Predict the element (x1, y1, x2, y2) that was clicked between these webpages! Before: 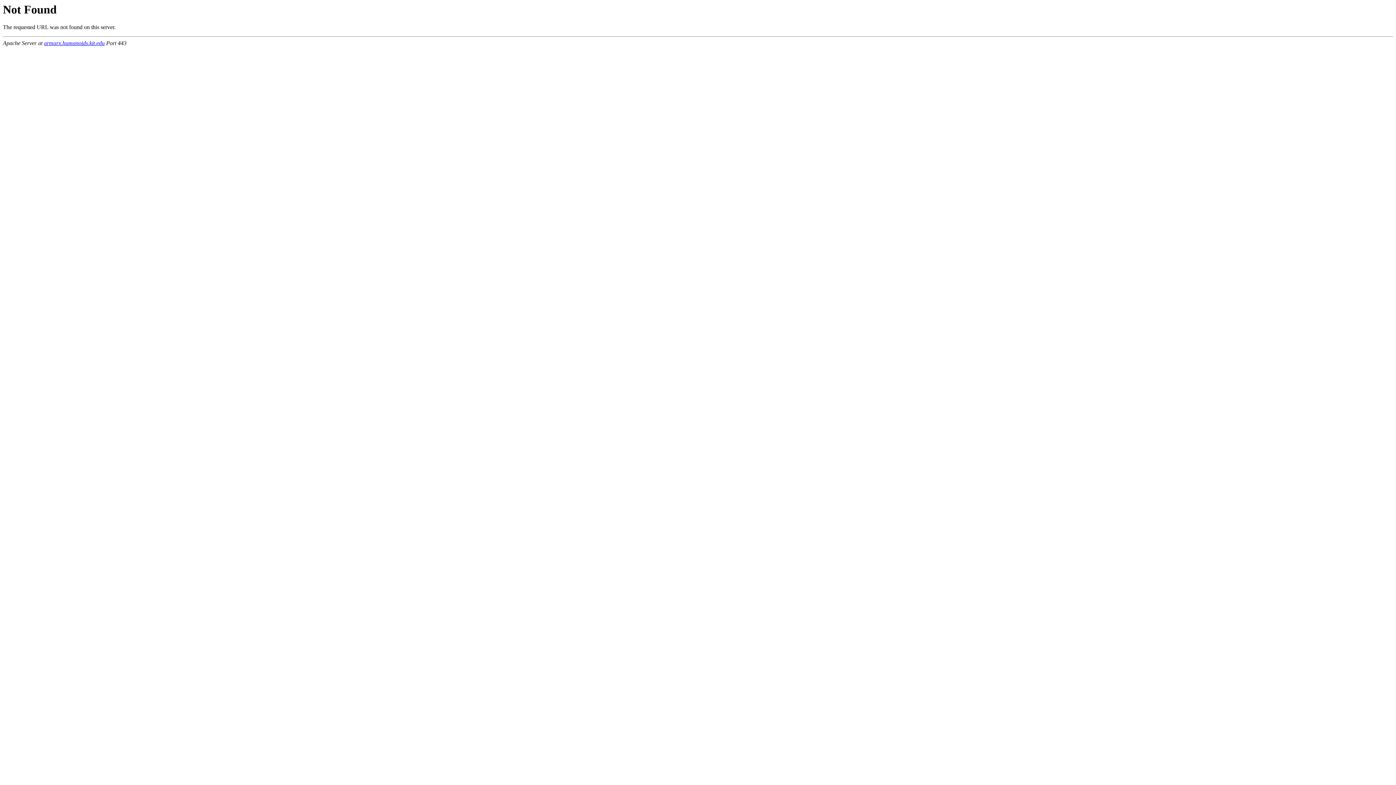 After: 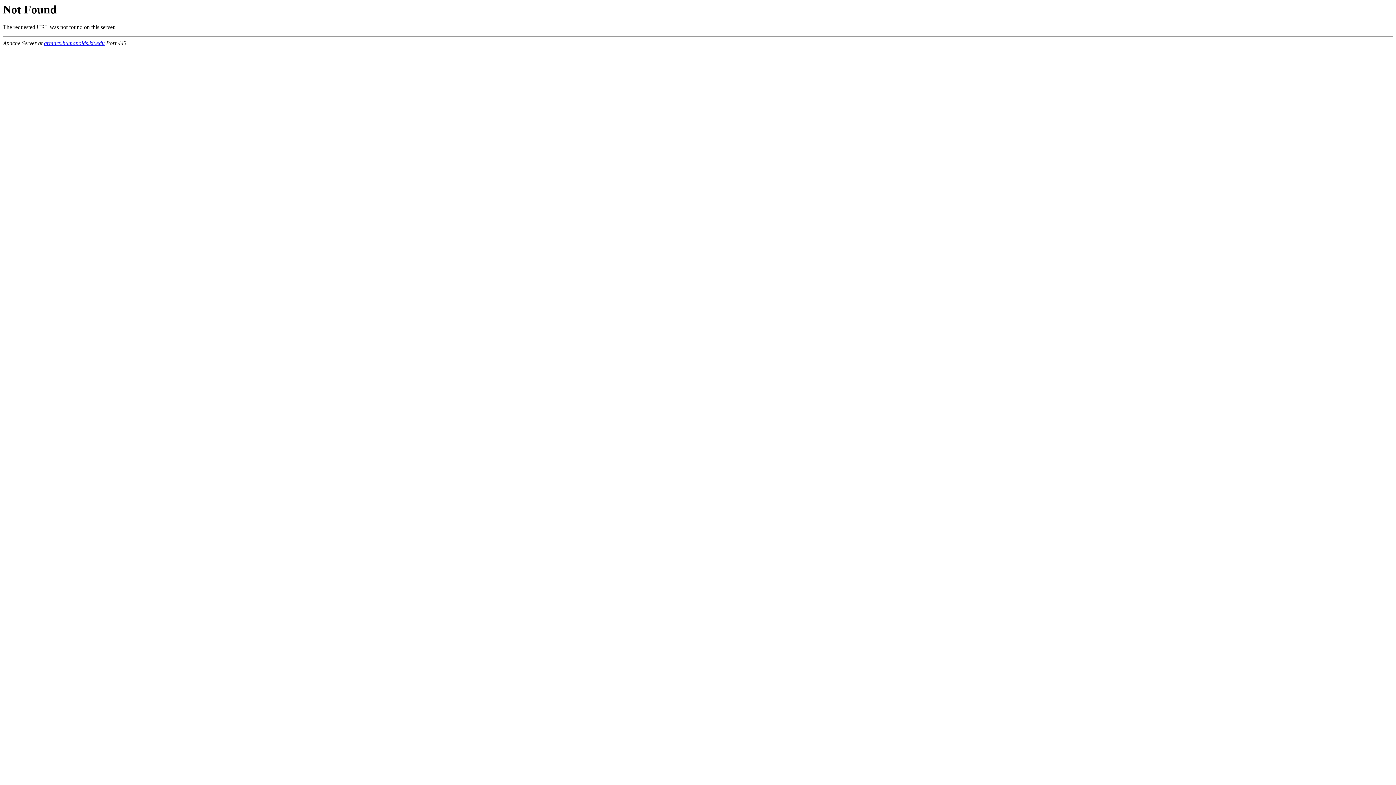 Action: label: armarx.humanoids.kit.edu bbox: (44, 40, 104, 46)